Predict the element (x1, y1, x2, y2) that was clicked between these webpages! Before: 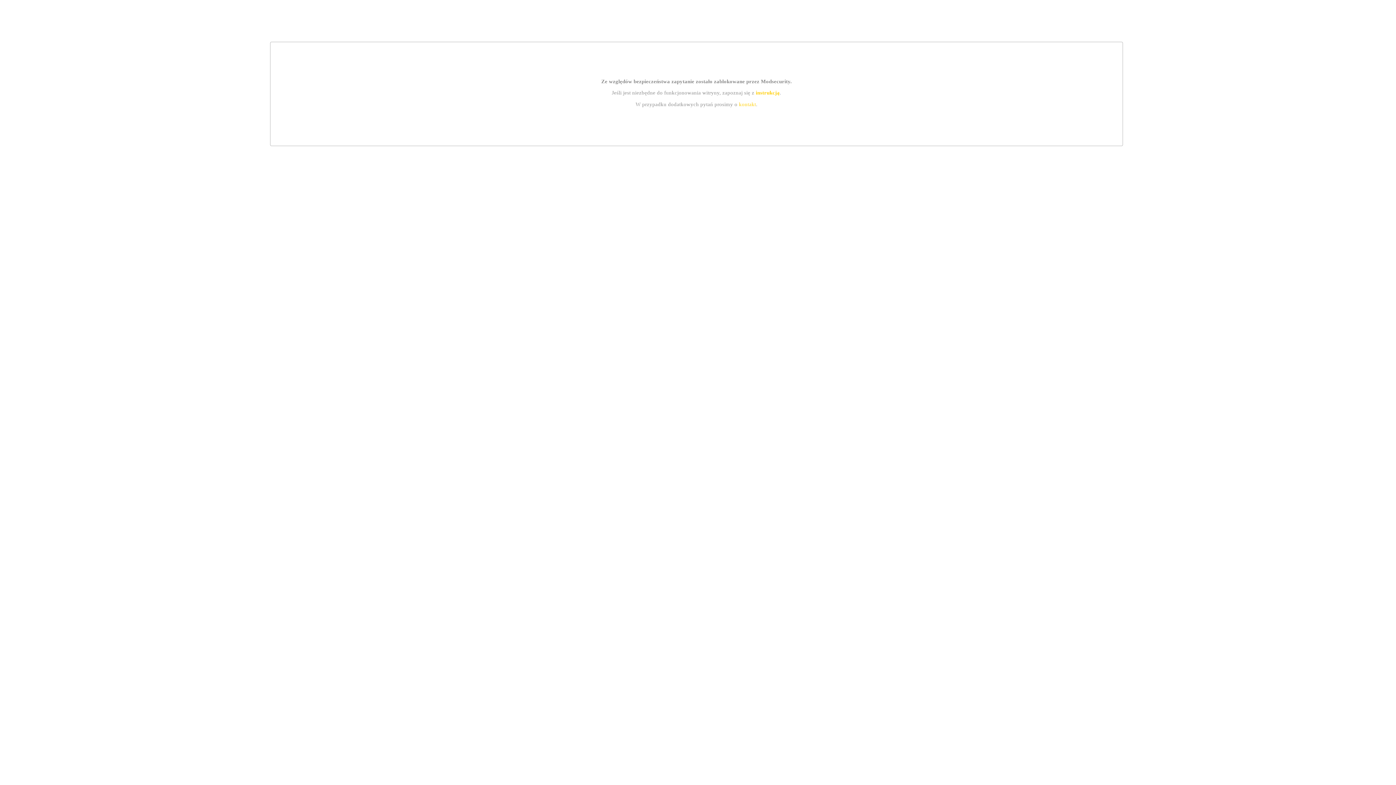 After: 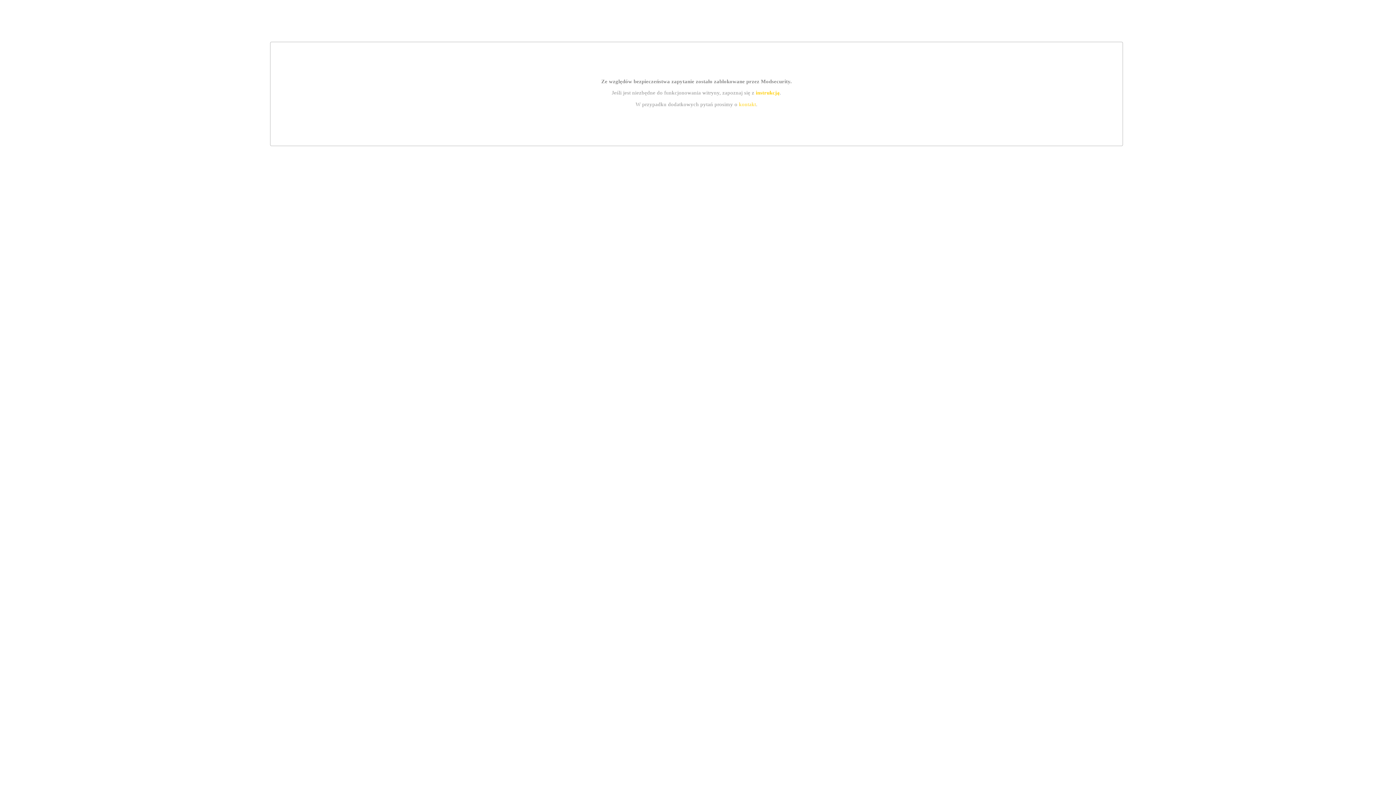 Action: bbox: (739, 101, 756, 107) label: kontakt